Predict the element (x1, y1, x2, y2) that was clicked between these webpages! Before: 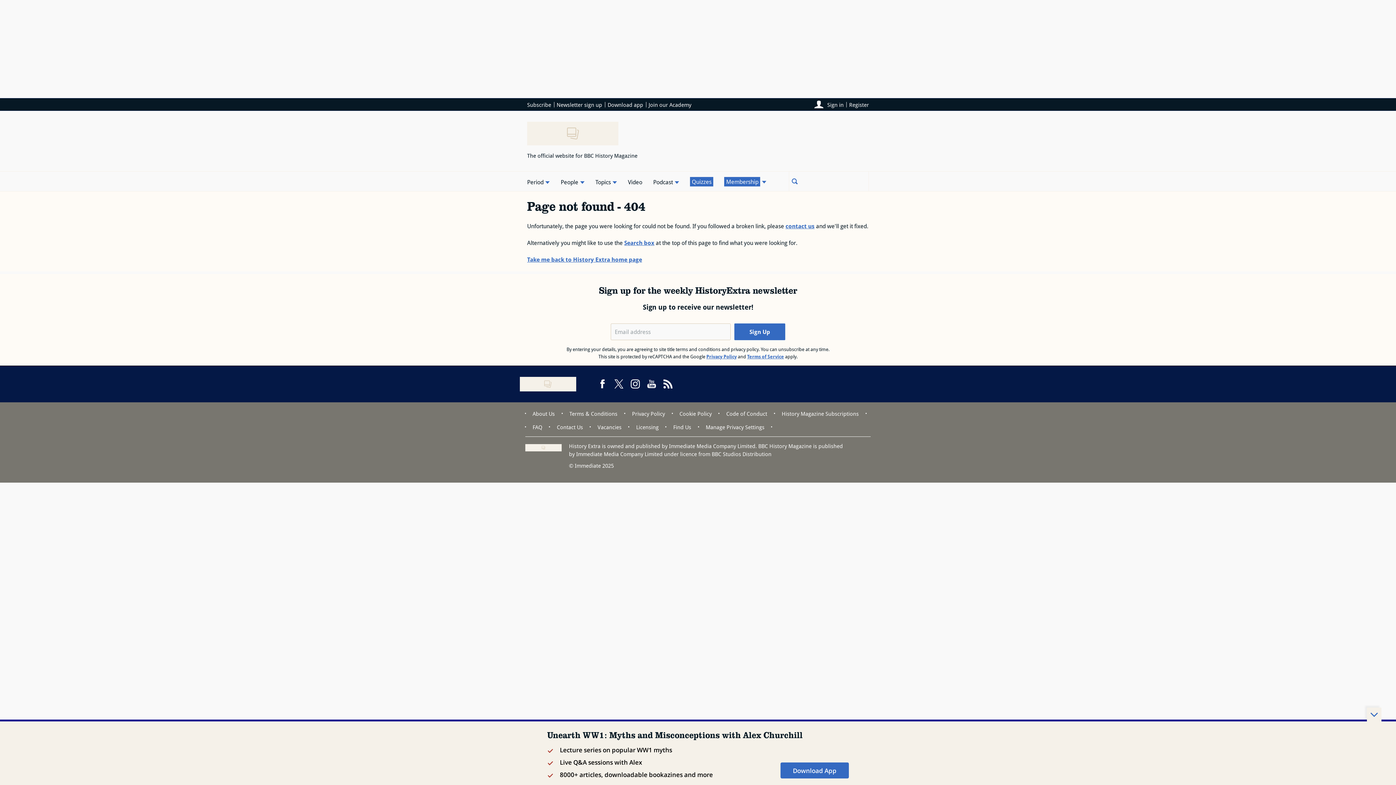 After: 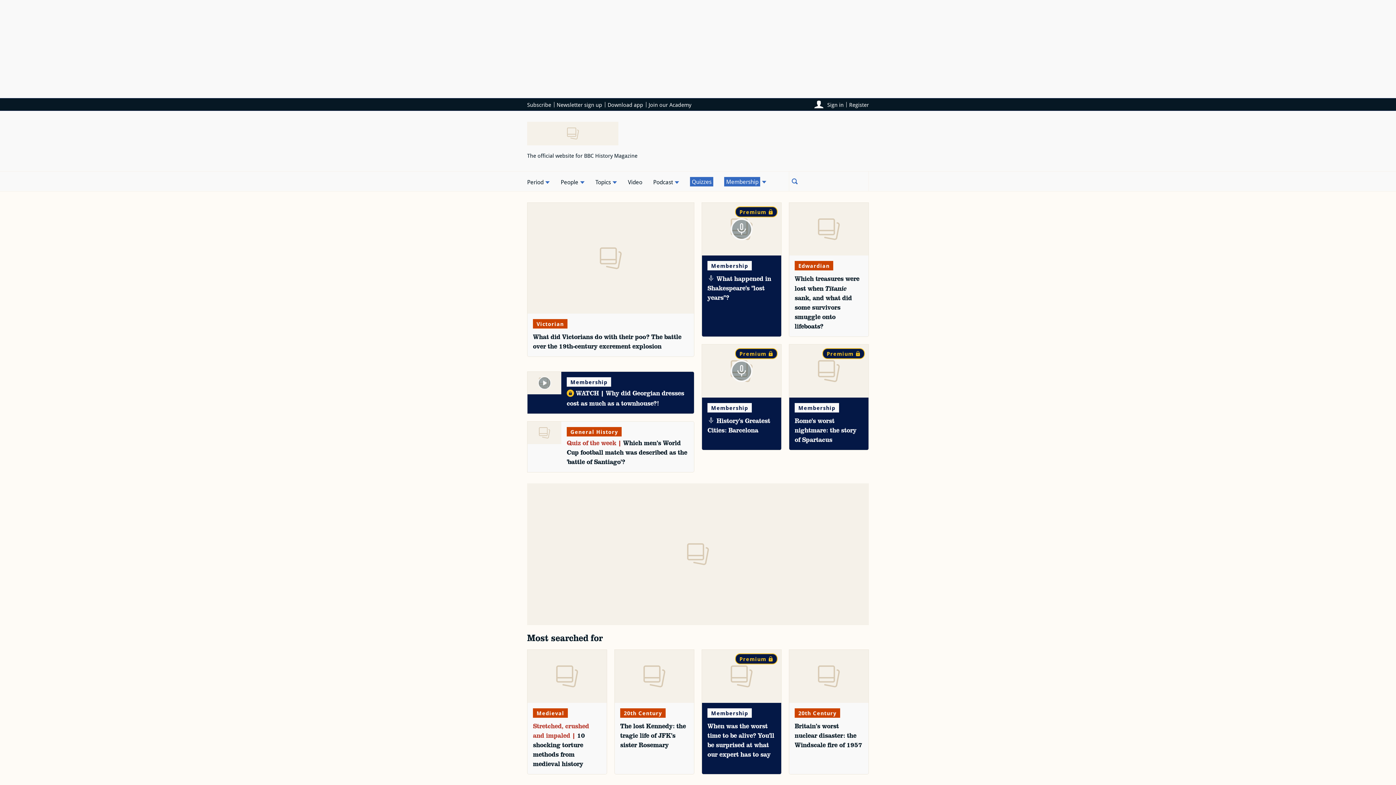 Action: label: Take me back to History Extra home page bbox: (527, 255, 642, 263)